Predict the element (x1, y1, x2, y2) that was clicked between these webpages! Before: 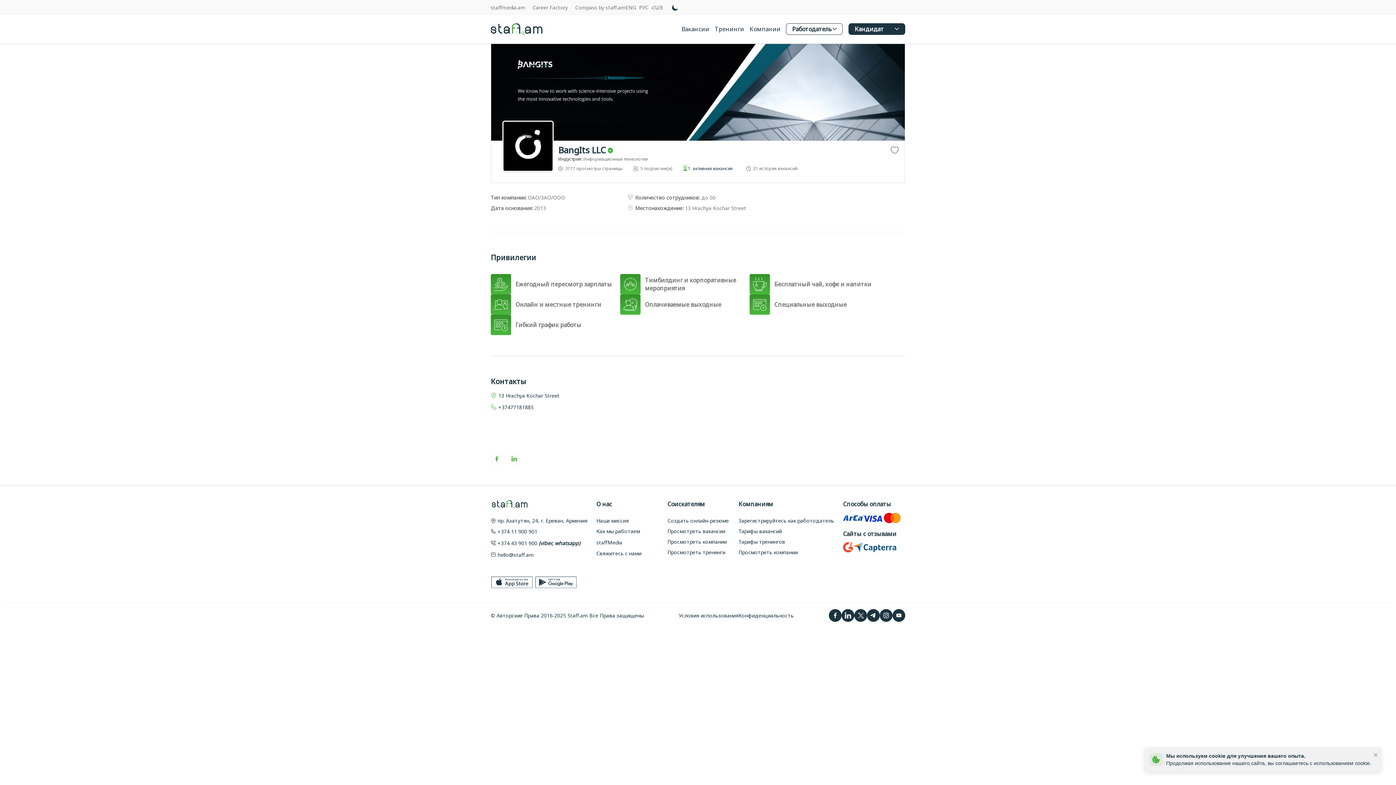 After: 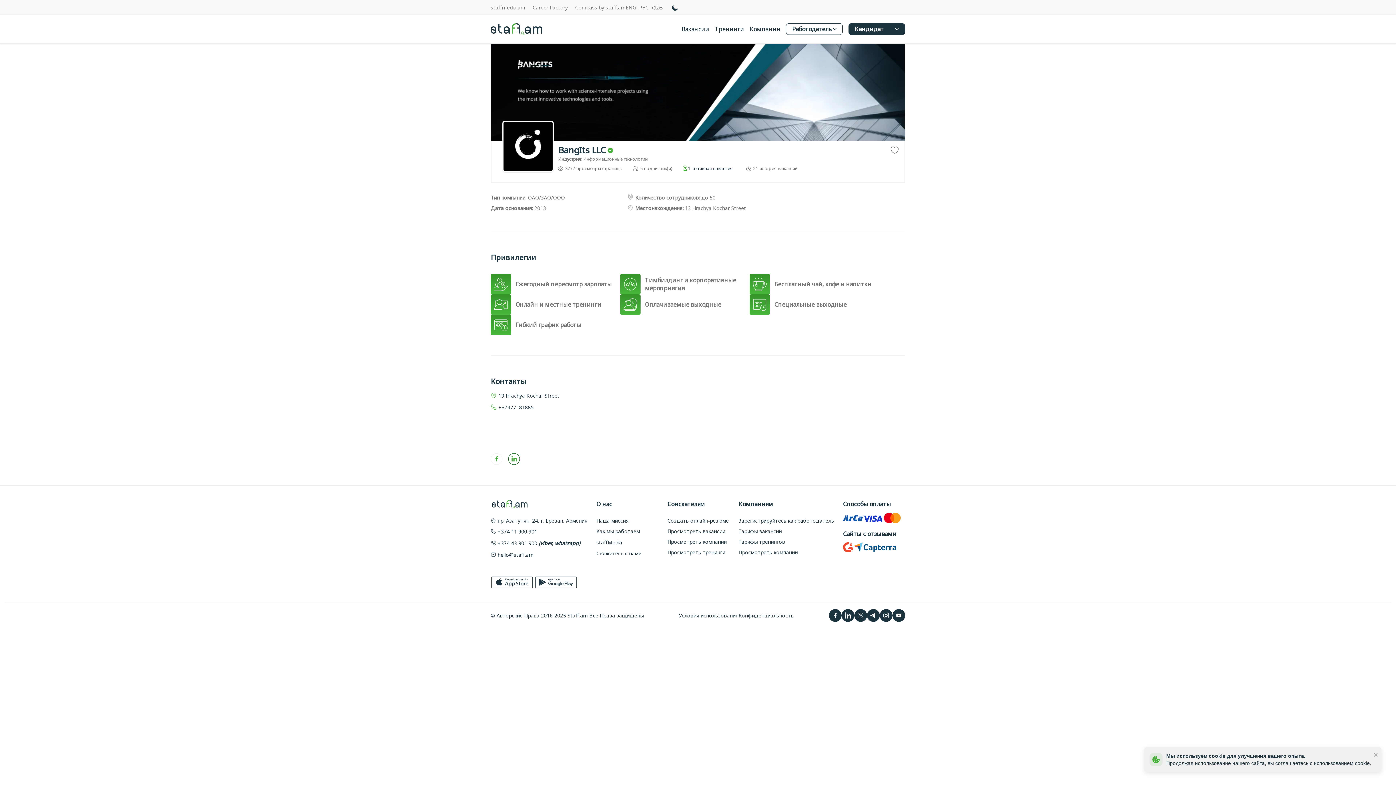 Action: bbox: (508, 453, 525, 464)